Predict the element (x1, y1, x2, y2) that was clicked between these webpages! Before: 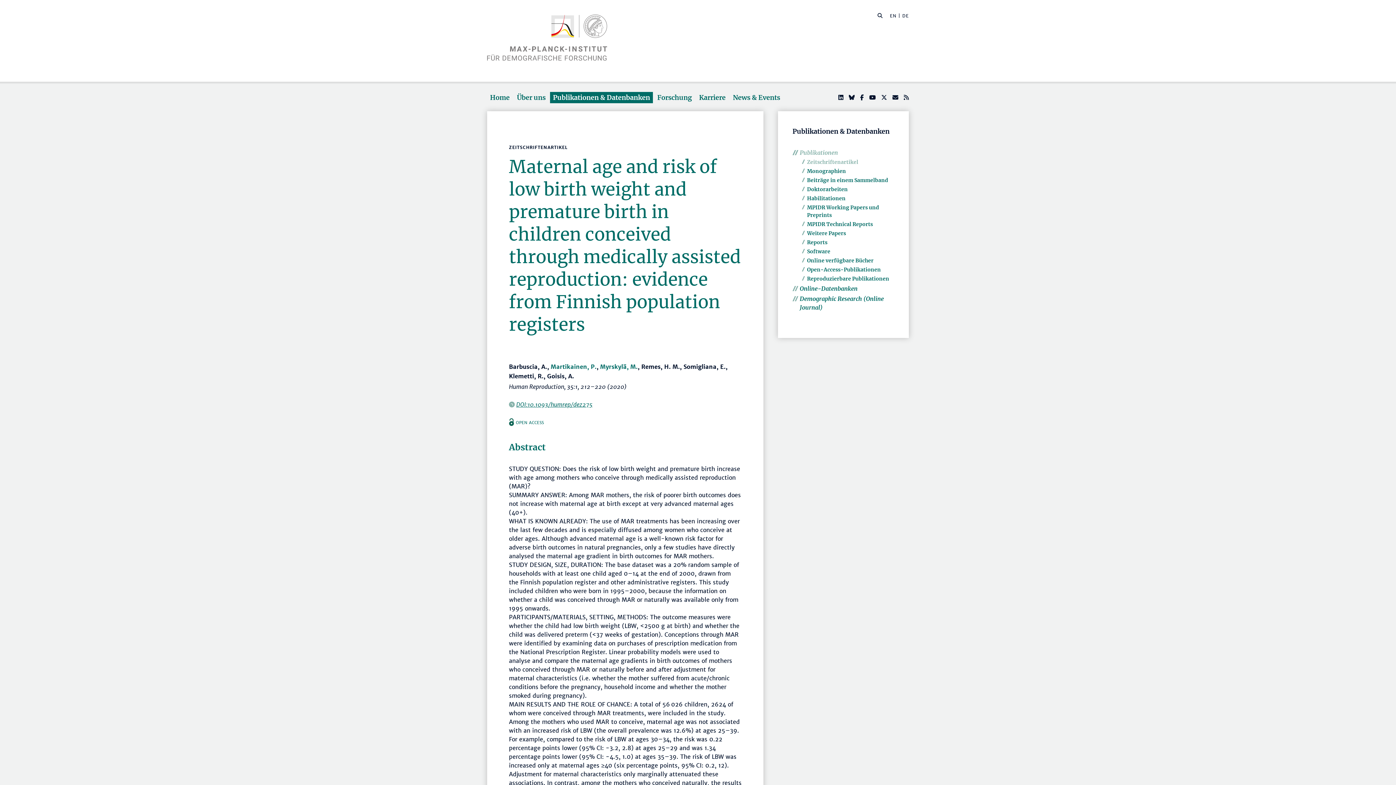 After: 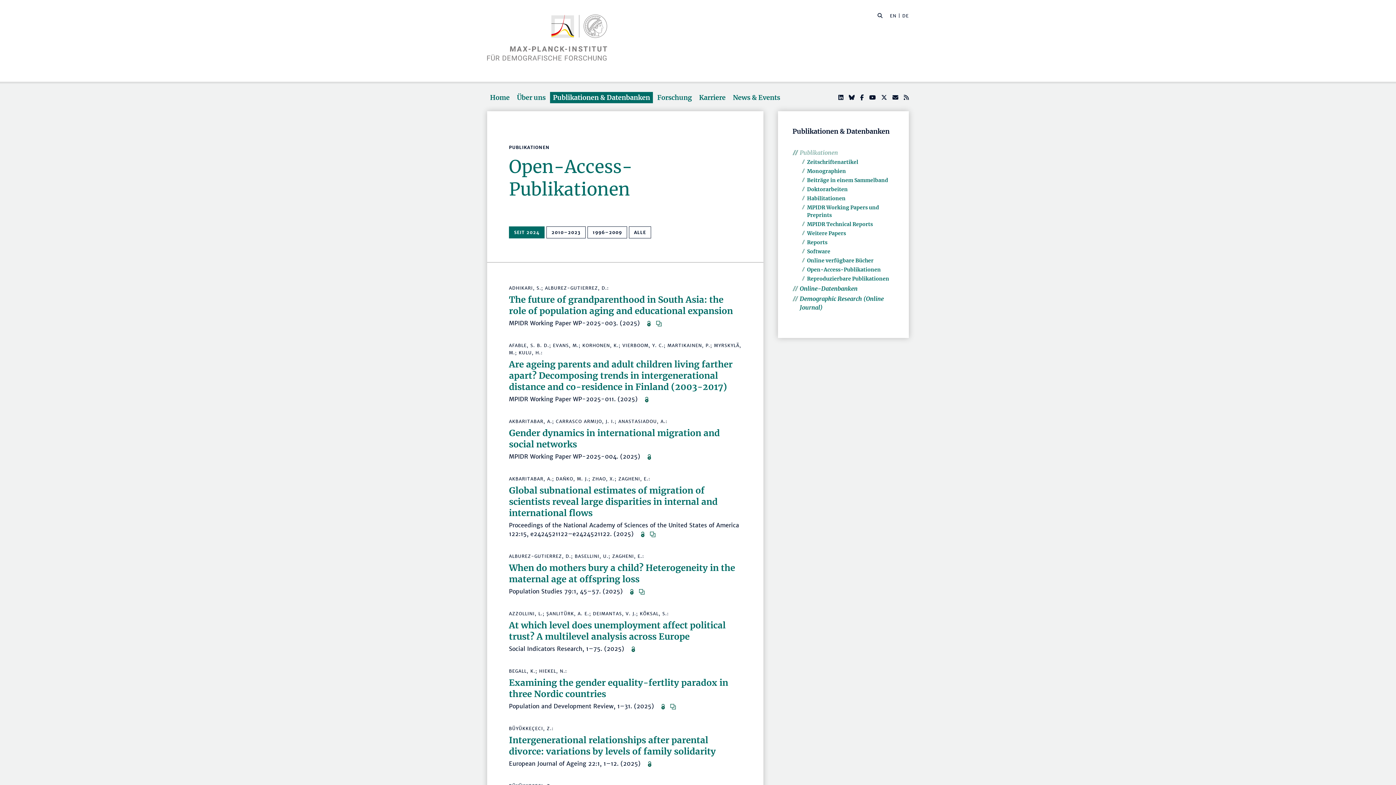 Action: label: Open-Access-Publikationen bbox: (807, 266, 881, 273)